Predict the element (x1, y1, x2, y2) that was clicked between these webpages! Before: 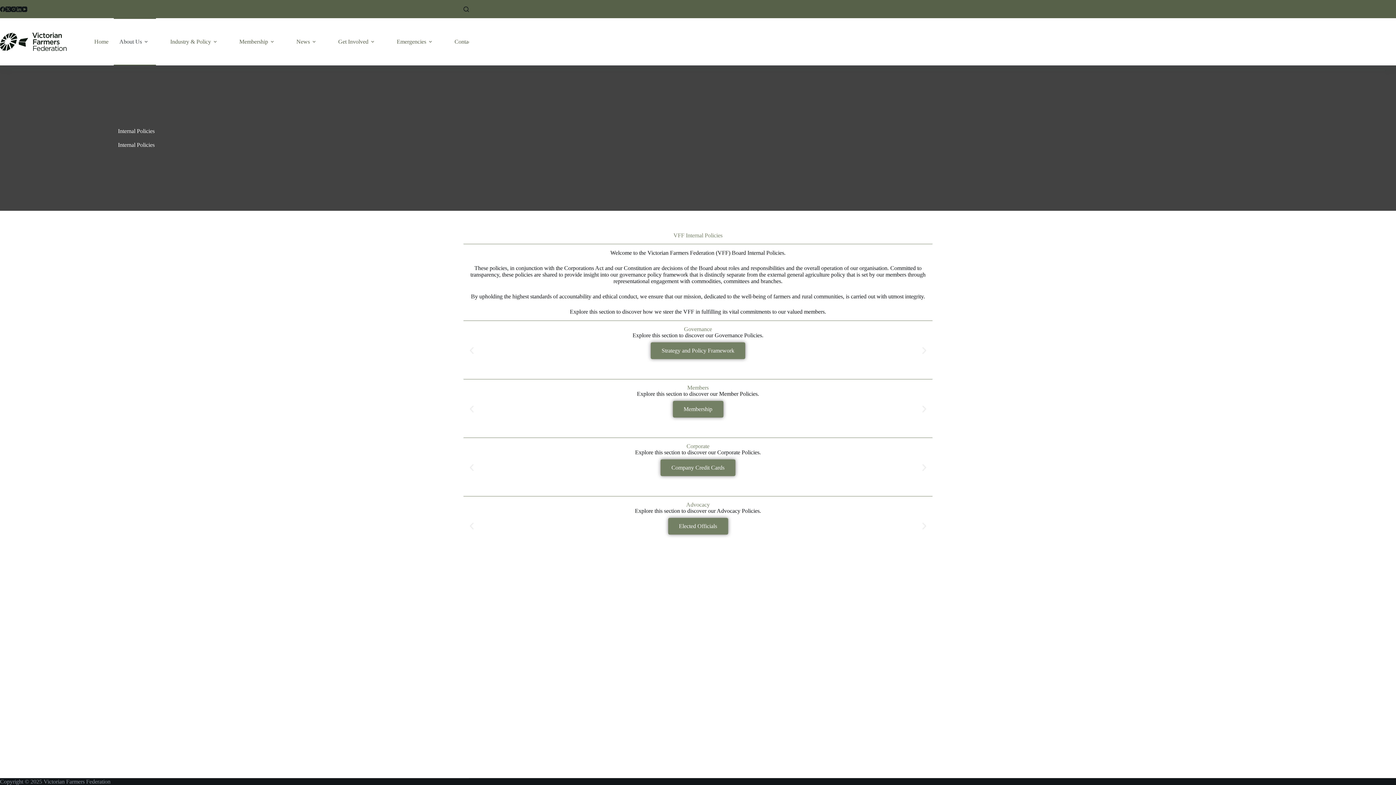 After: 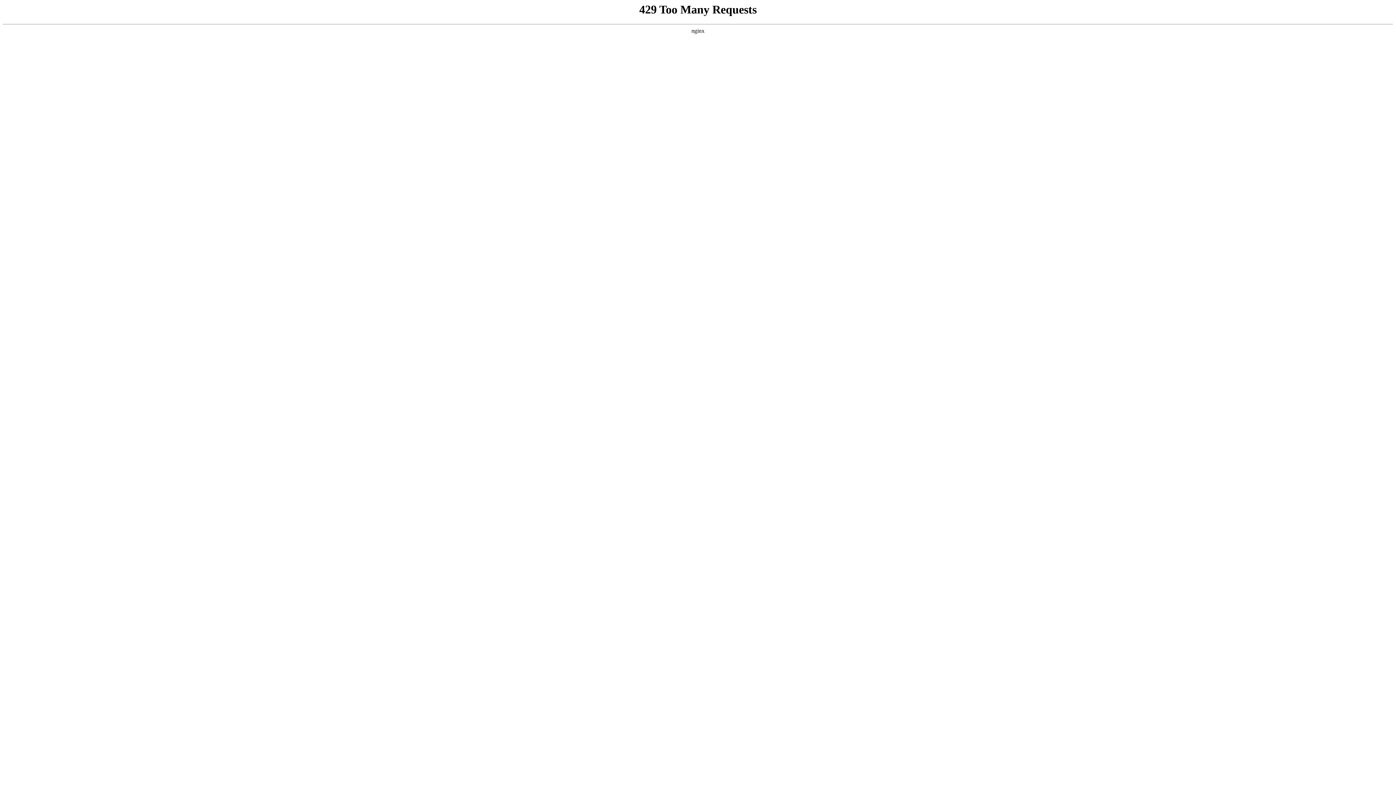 Action: label: Contact Us bbox: (449, 18, 485, 65)